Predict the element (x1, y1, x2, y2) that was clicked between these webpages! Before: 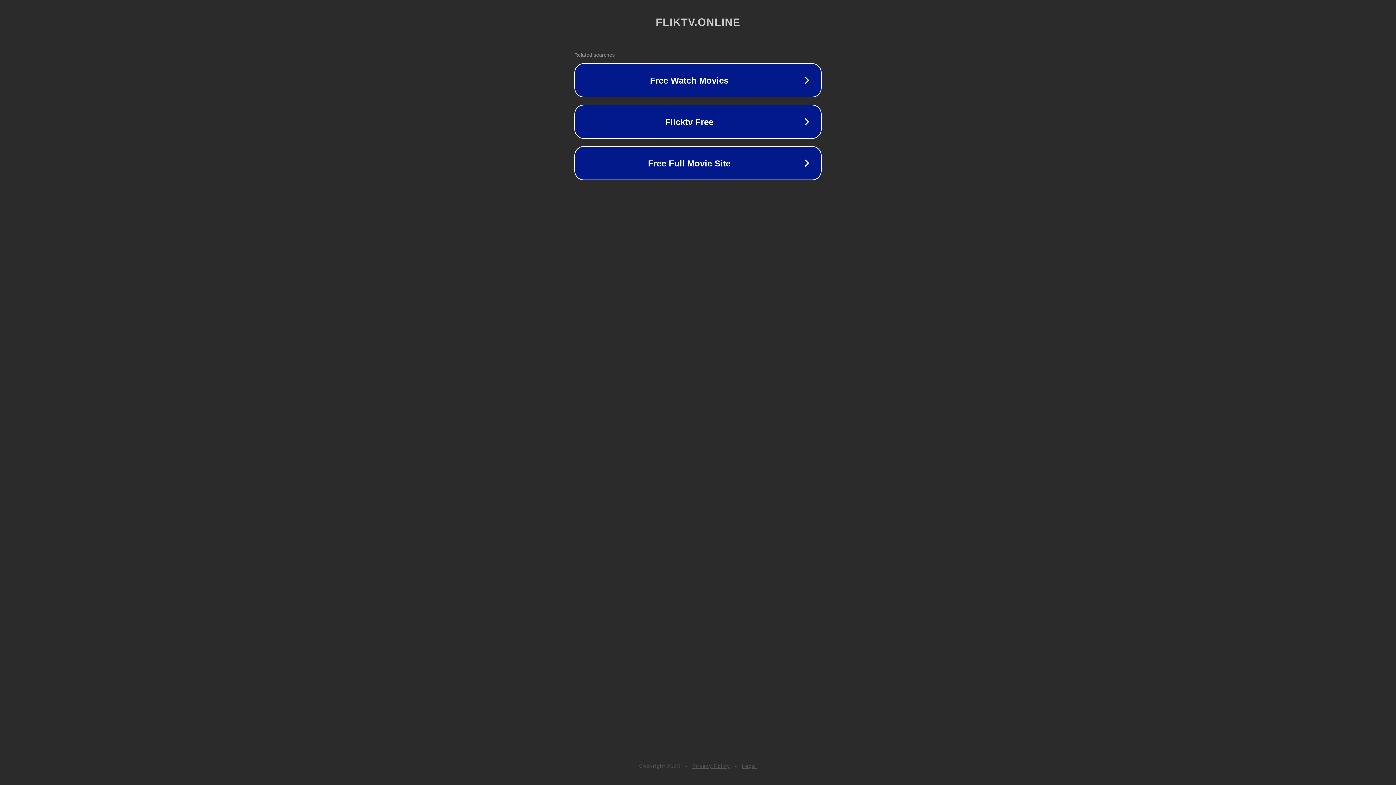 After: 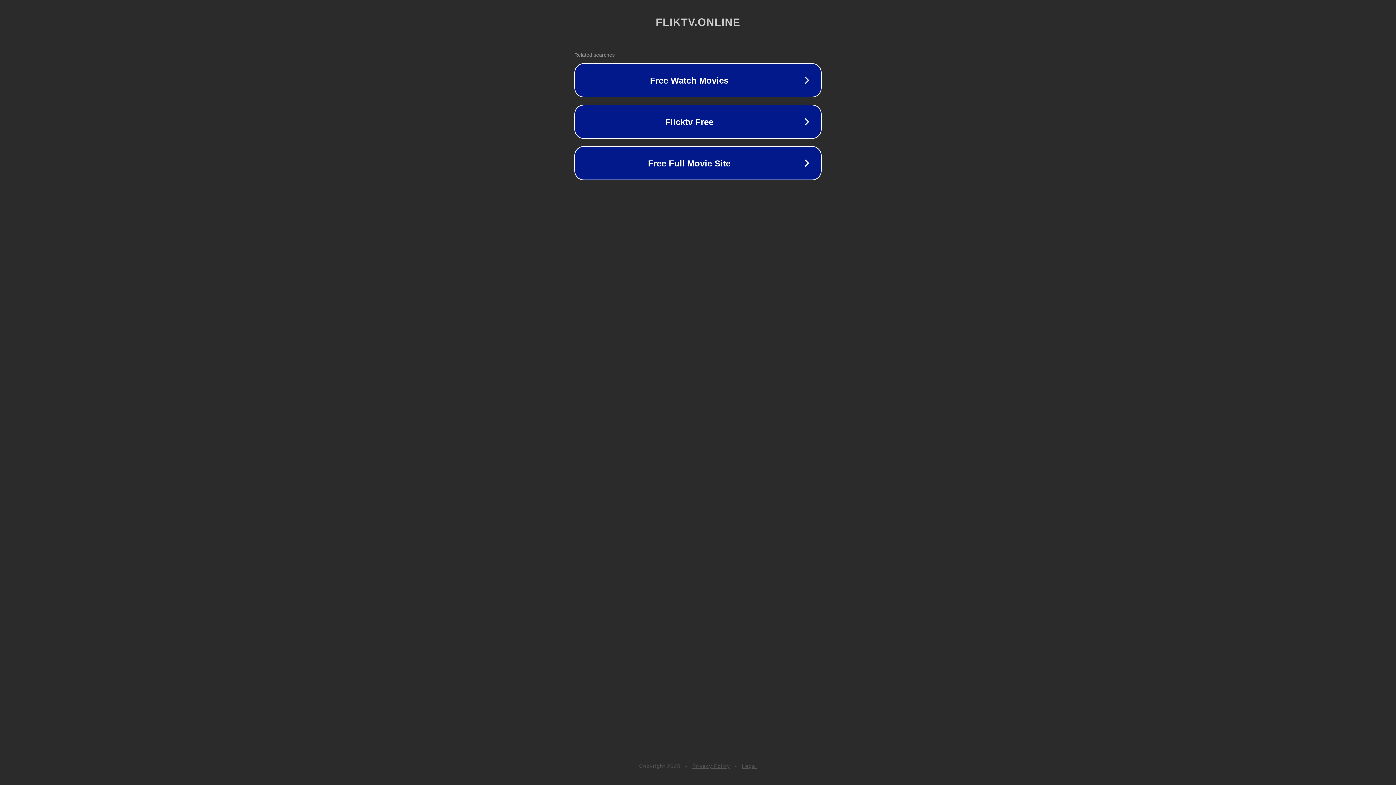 Action: label: Privacy Policy bbox: (692, 763, 730, 769)